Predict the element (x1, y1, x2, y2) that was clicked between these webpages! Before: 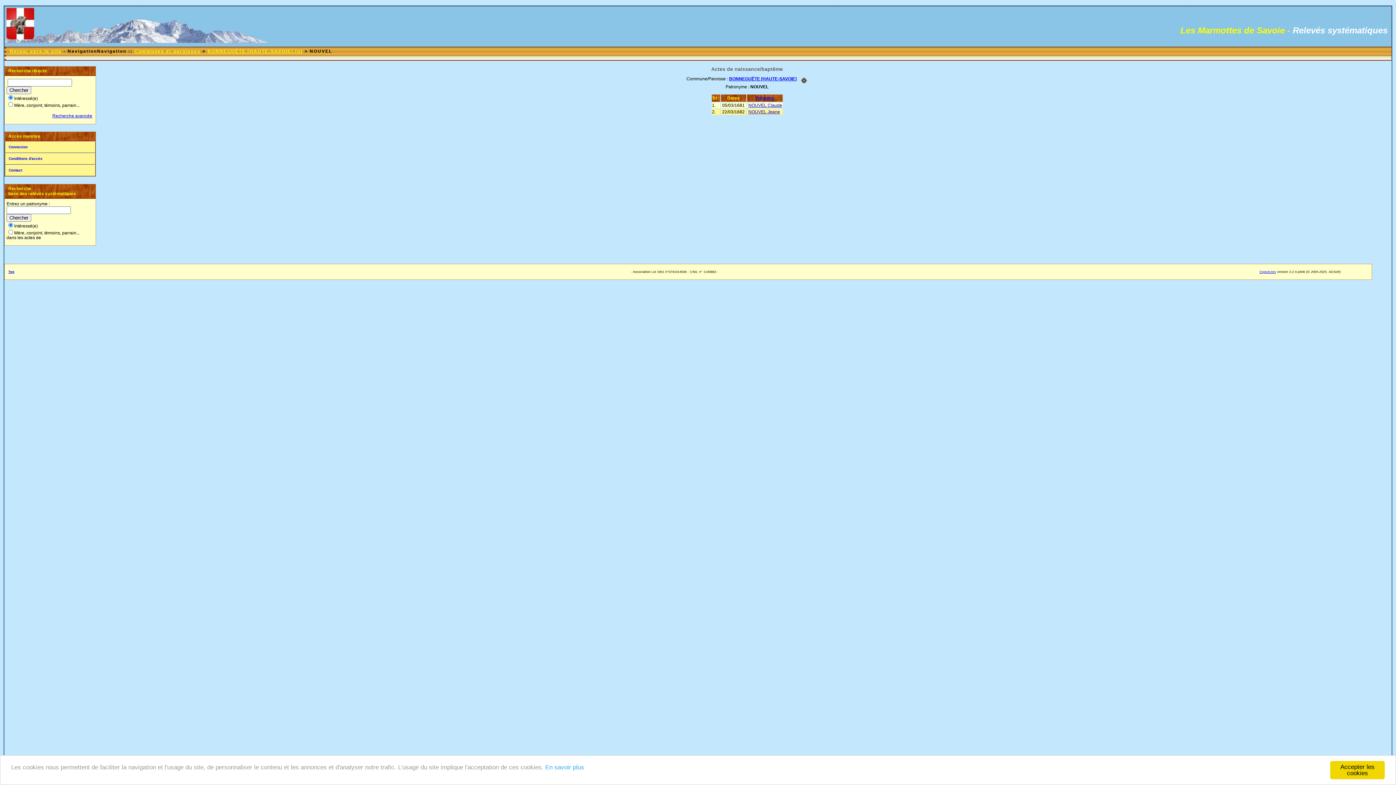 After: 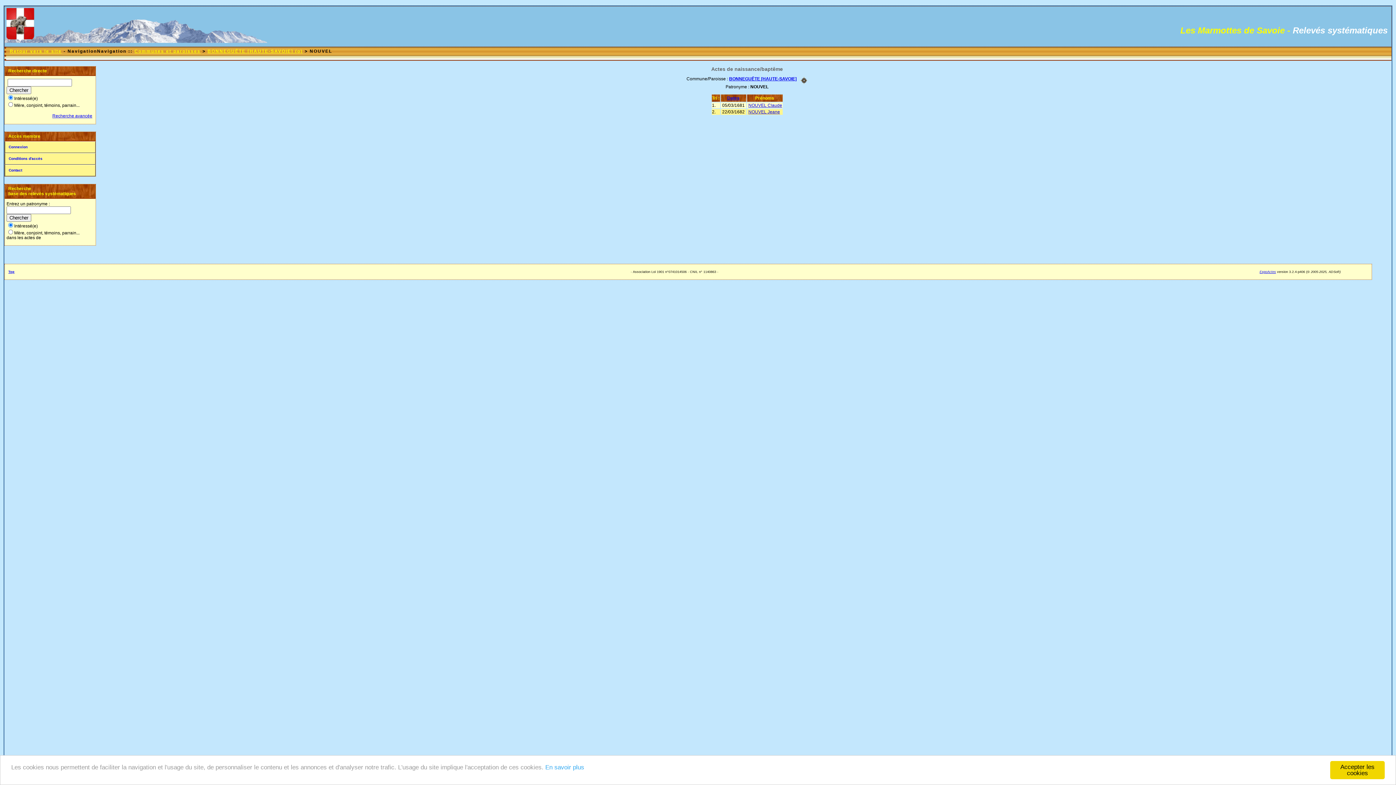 Action: bbox: (755, 95, 774, 100) label: Prénoms